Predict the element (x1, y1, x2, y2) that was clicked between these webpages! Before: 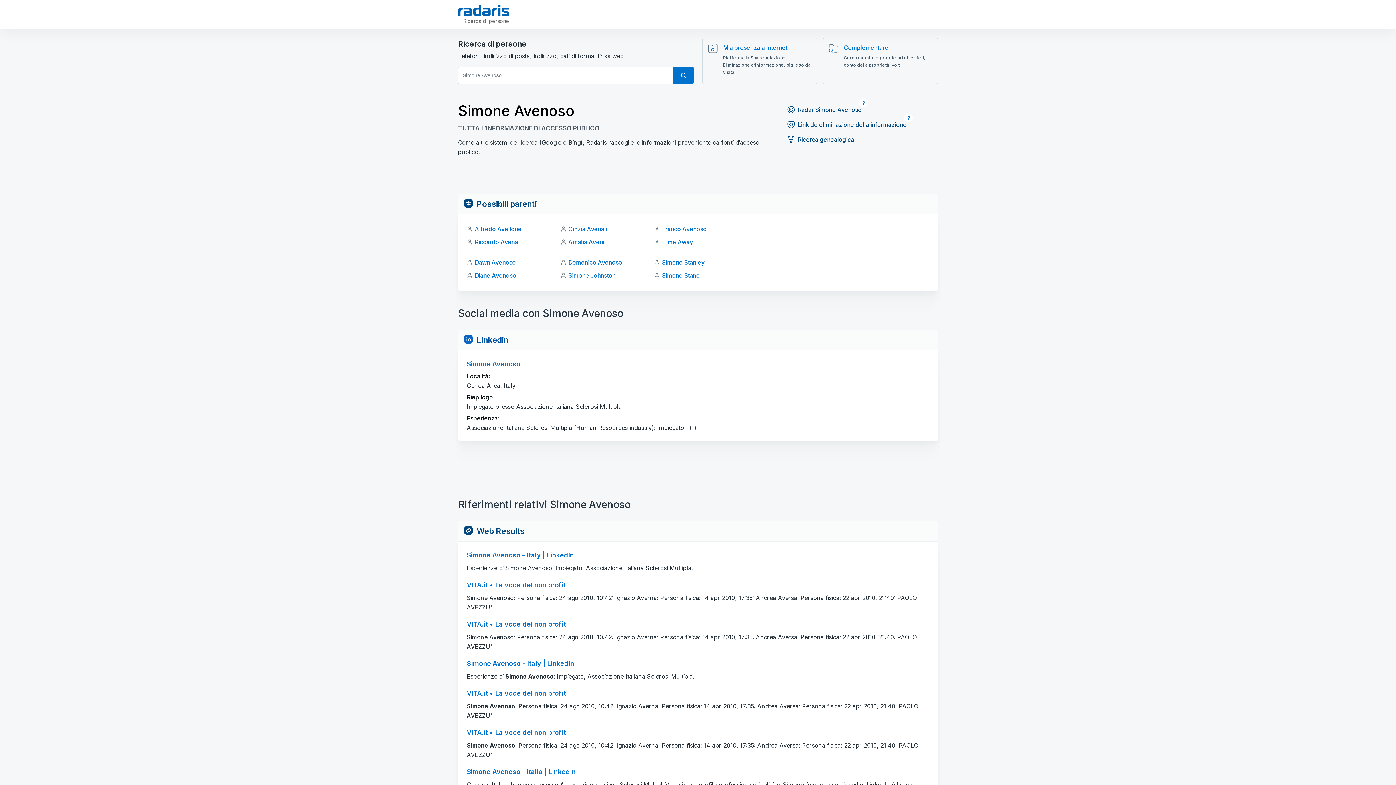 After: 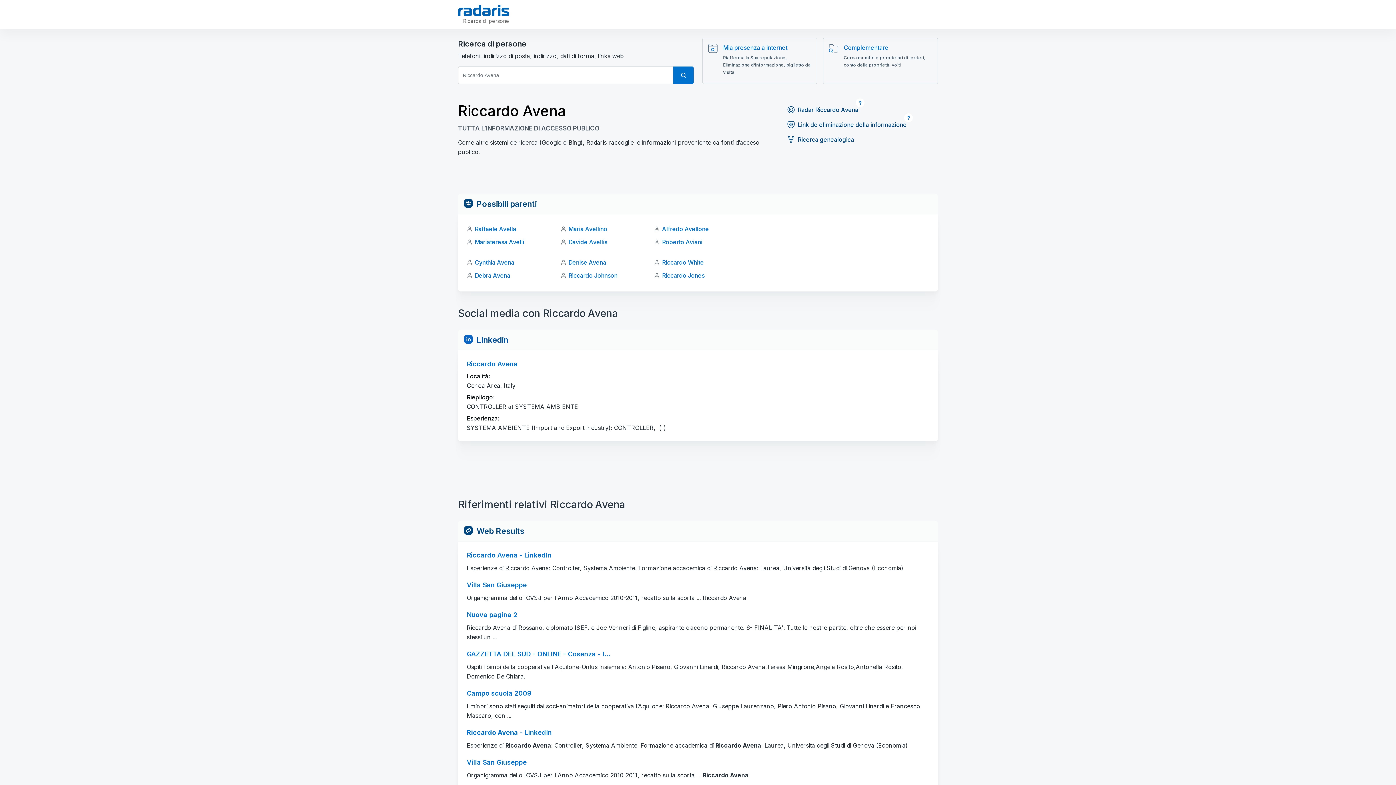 Action: bbox: (474, 238, 518, 245) label: Riccardo Avena